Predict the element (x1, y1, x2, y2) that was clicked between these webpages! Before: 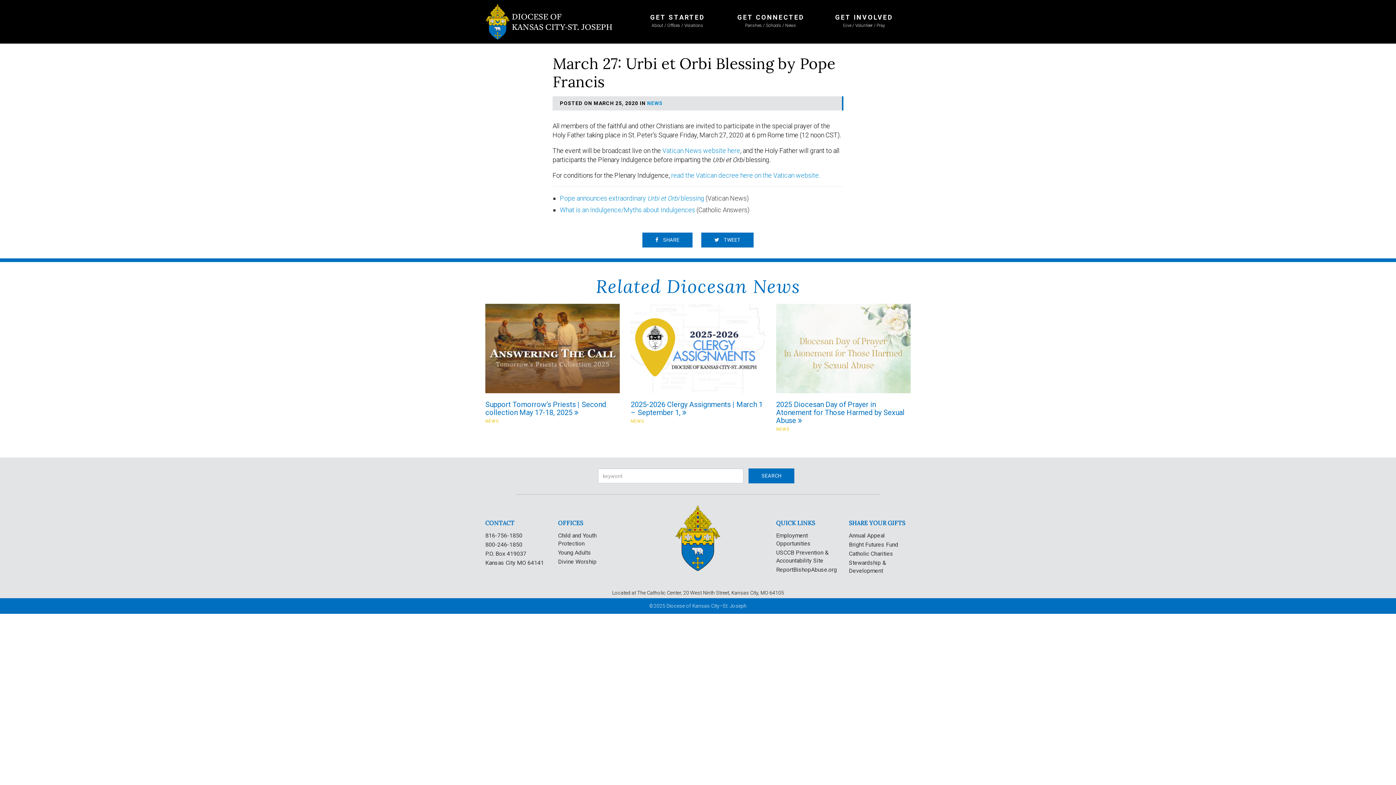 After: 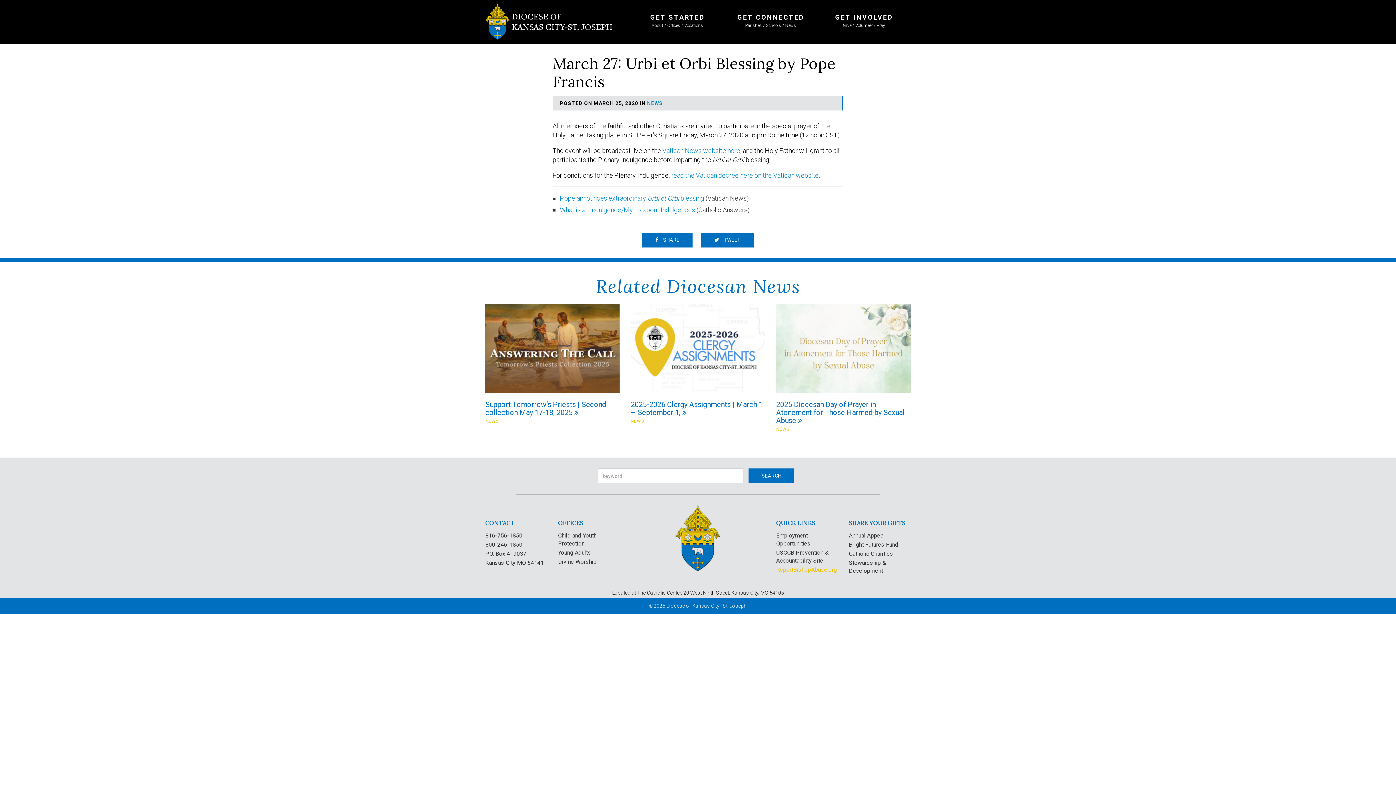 Action: bbox: (776, 566, 837, 573) label: ReportBishopAbuse.org